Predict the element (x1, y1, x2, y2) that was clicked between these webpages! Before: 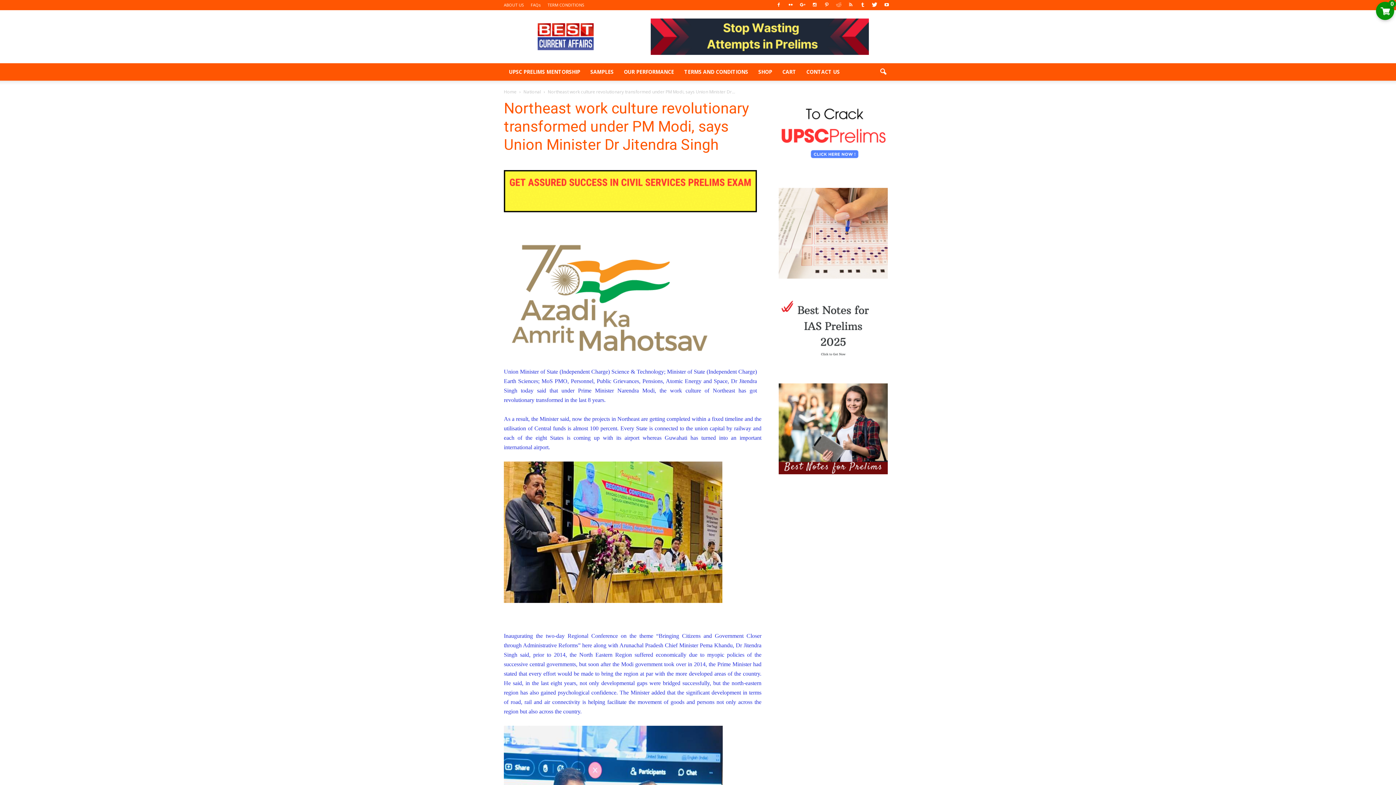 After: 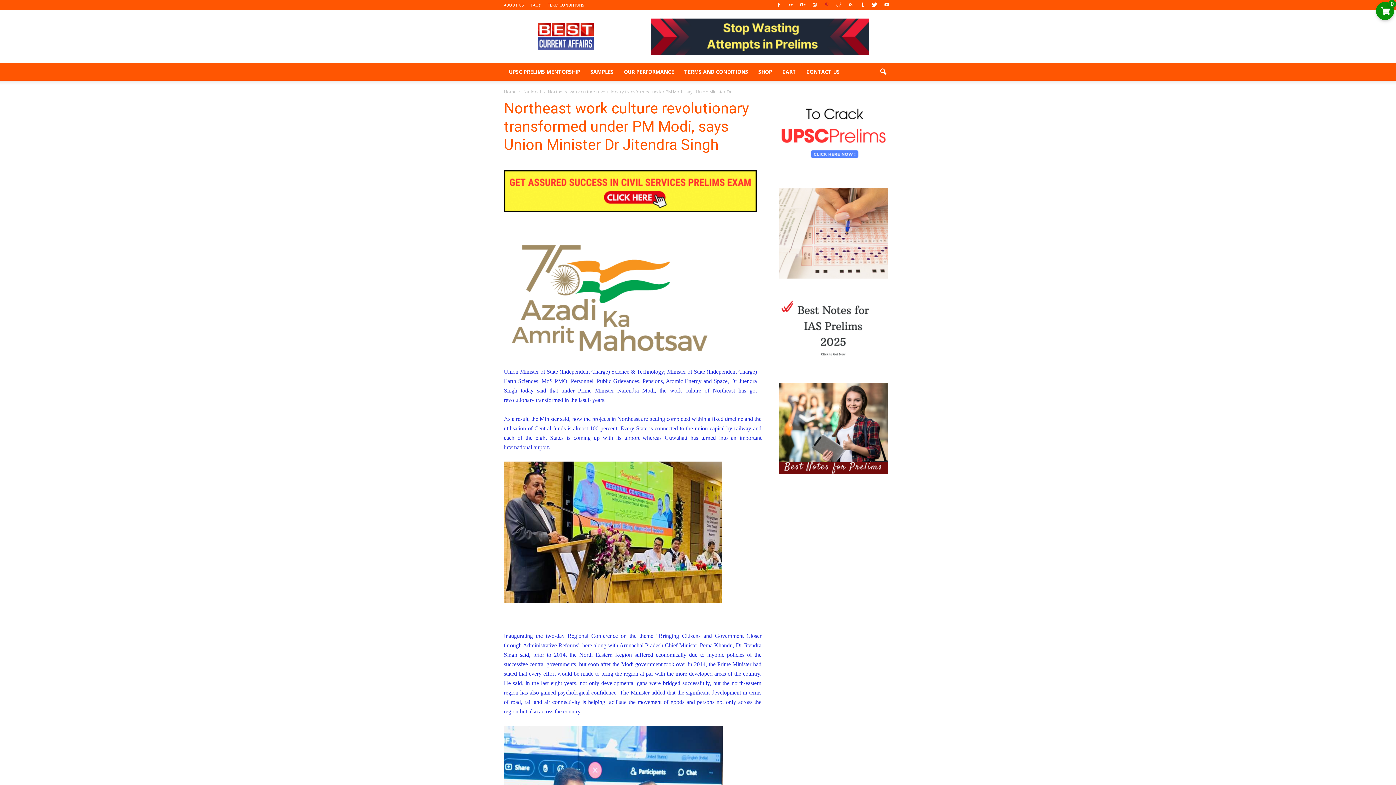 Action: bbox: (821, 0, 832, 10)